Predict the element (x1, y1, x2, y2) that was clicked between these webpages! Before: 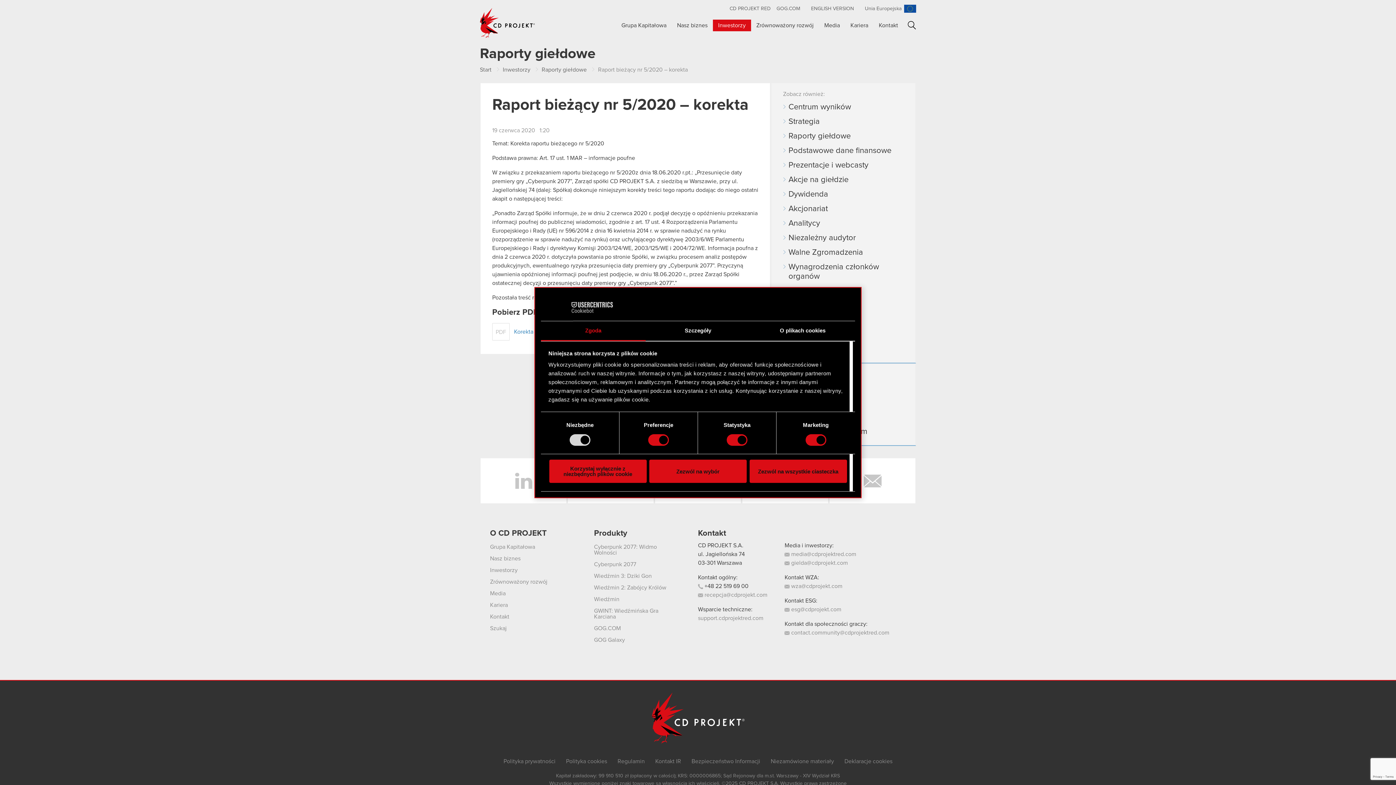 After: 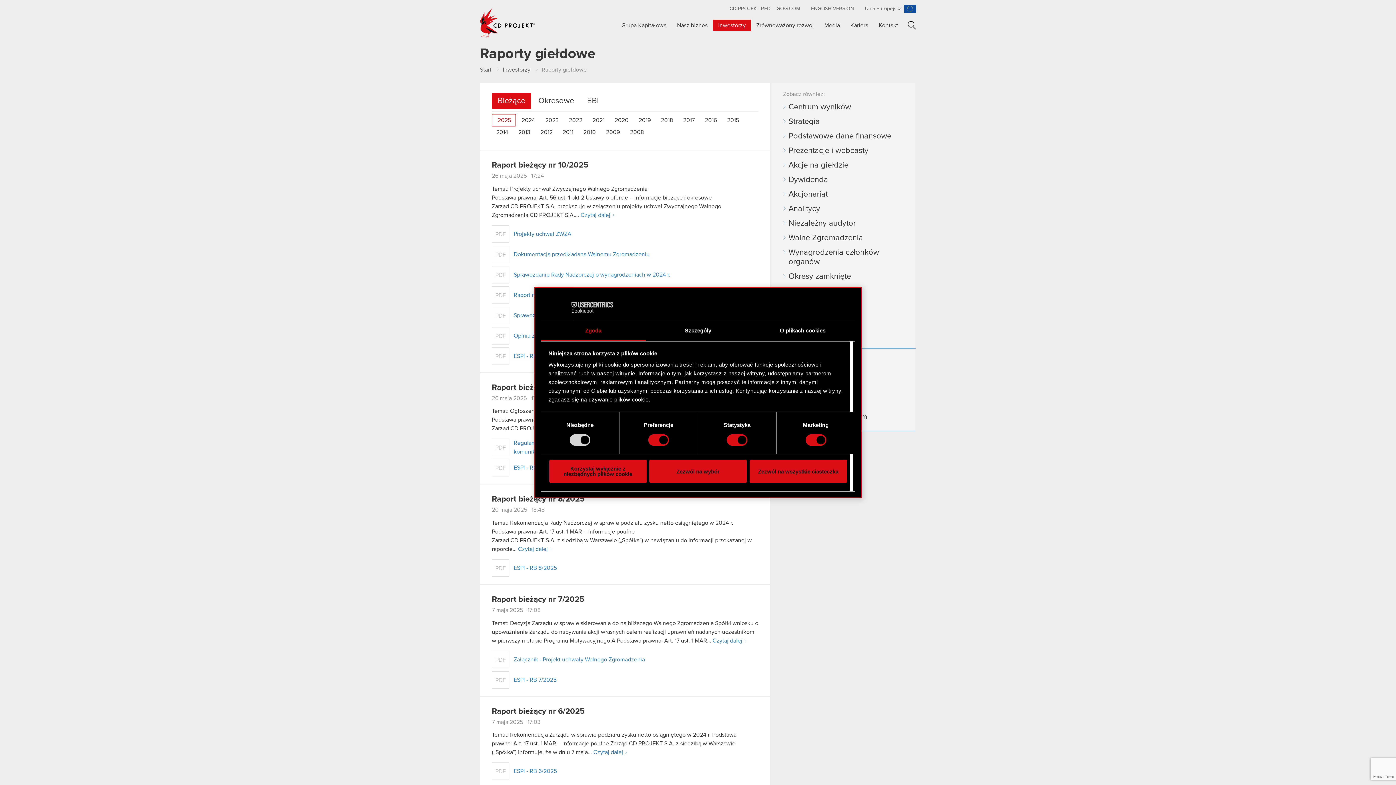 Action: label: Raporty giełdowe bbox: (788, 129, 904, 143)